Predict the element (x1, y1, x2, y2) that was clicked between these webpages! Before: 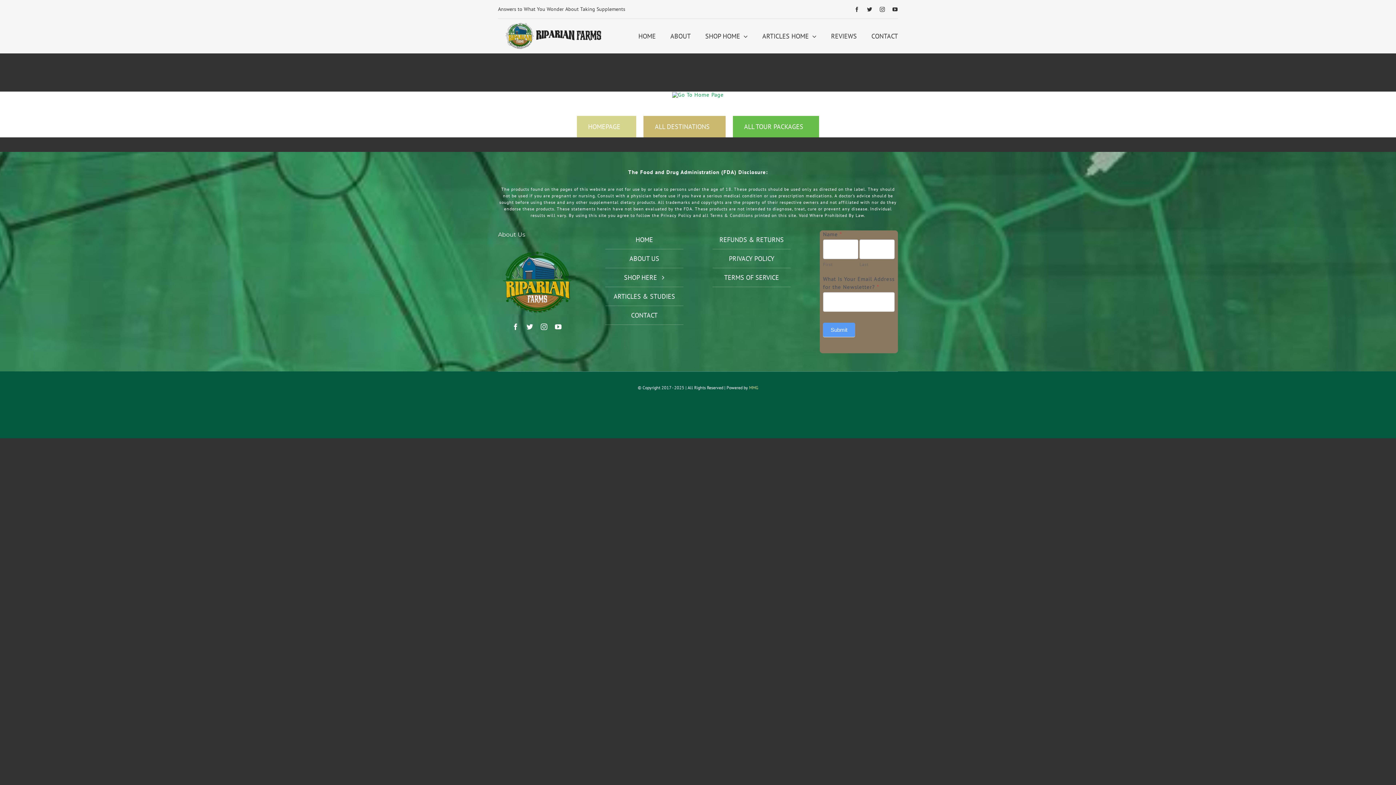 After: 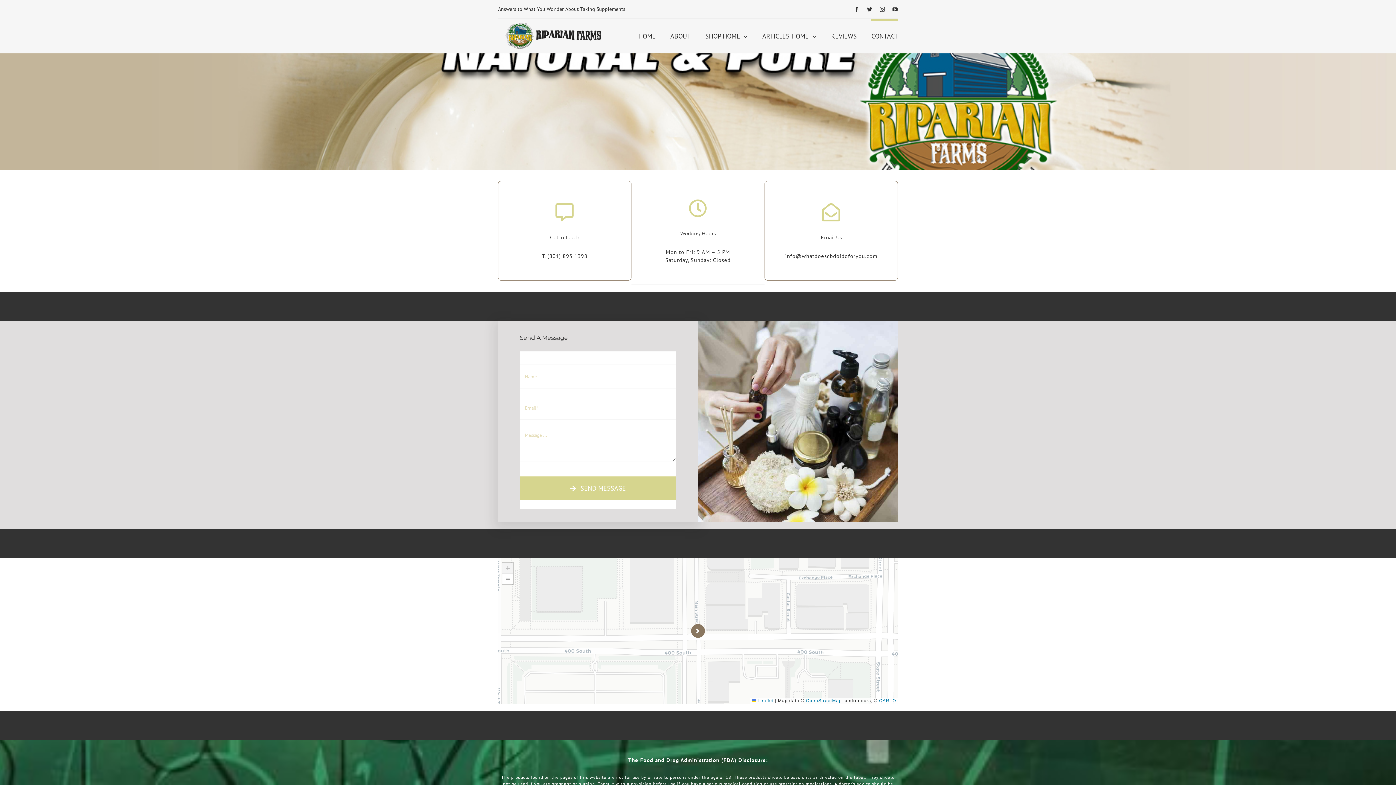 Action: label: CONTACT bbox: (605, 306, 683, 325)